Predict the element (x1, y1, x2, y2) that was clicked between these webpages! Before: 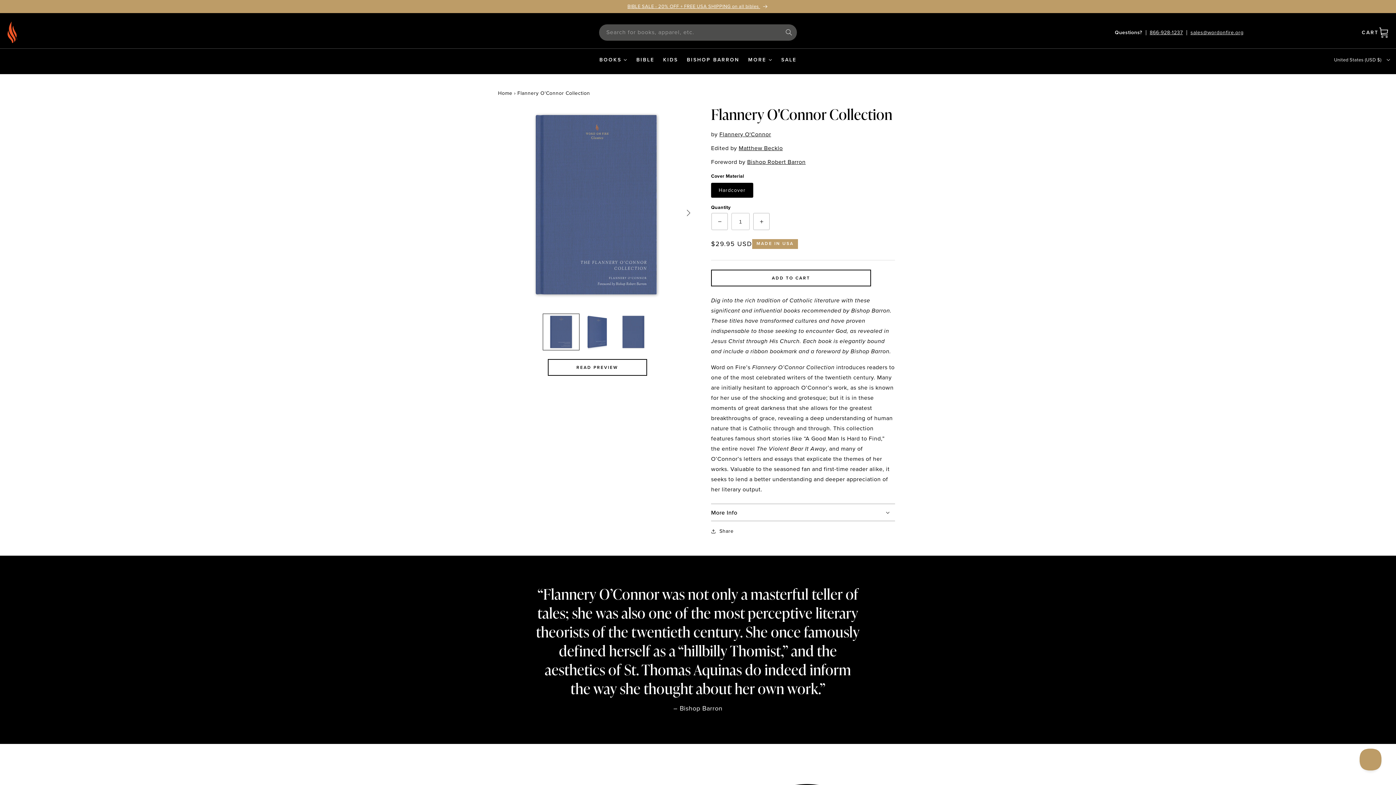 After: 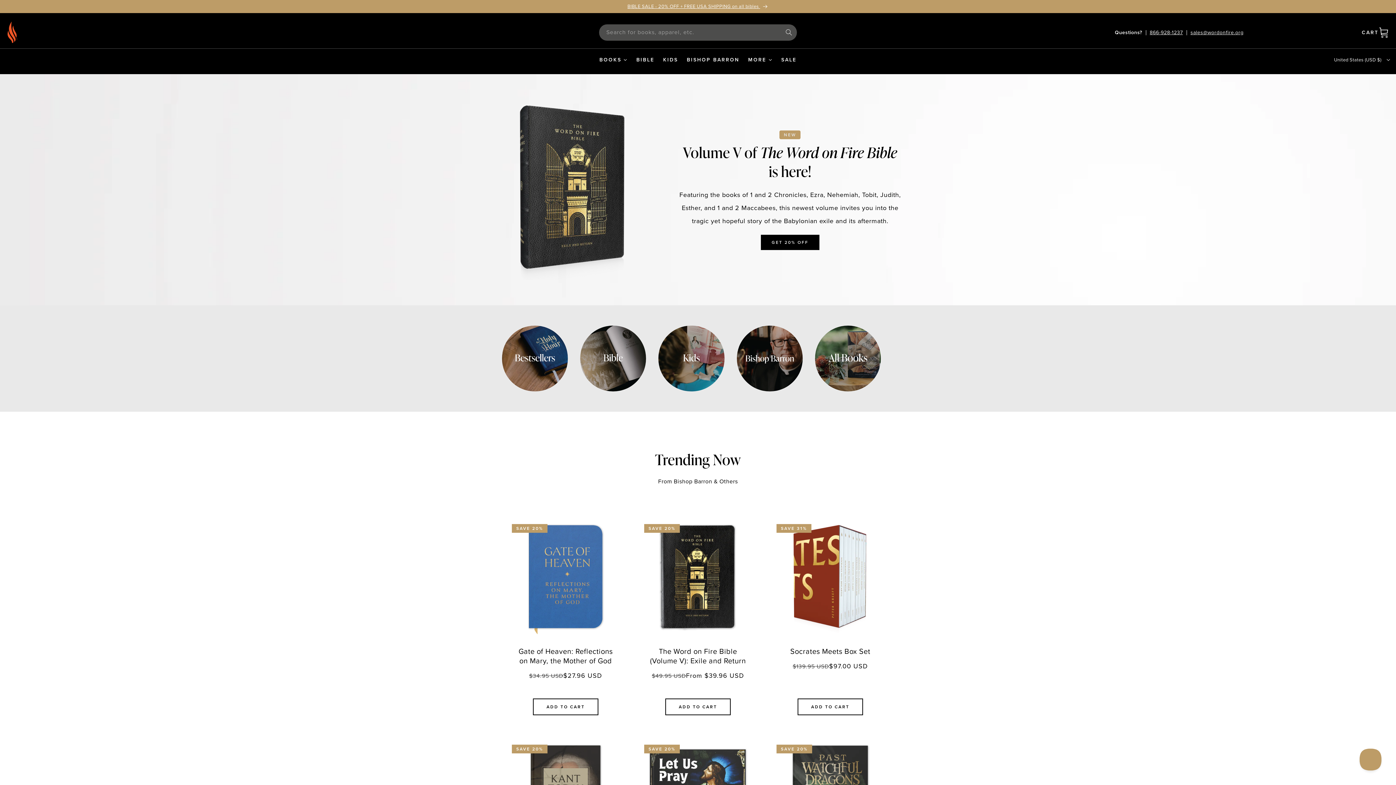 Action: label: Home bbox: (498, 89, 512, 97)